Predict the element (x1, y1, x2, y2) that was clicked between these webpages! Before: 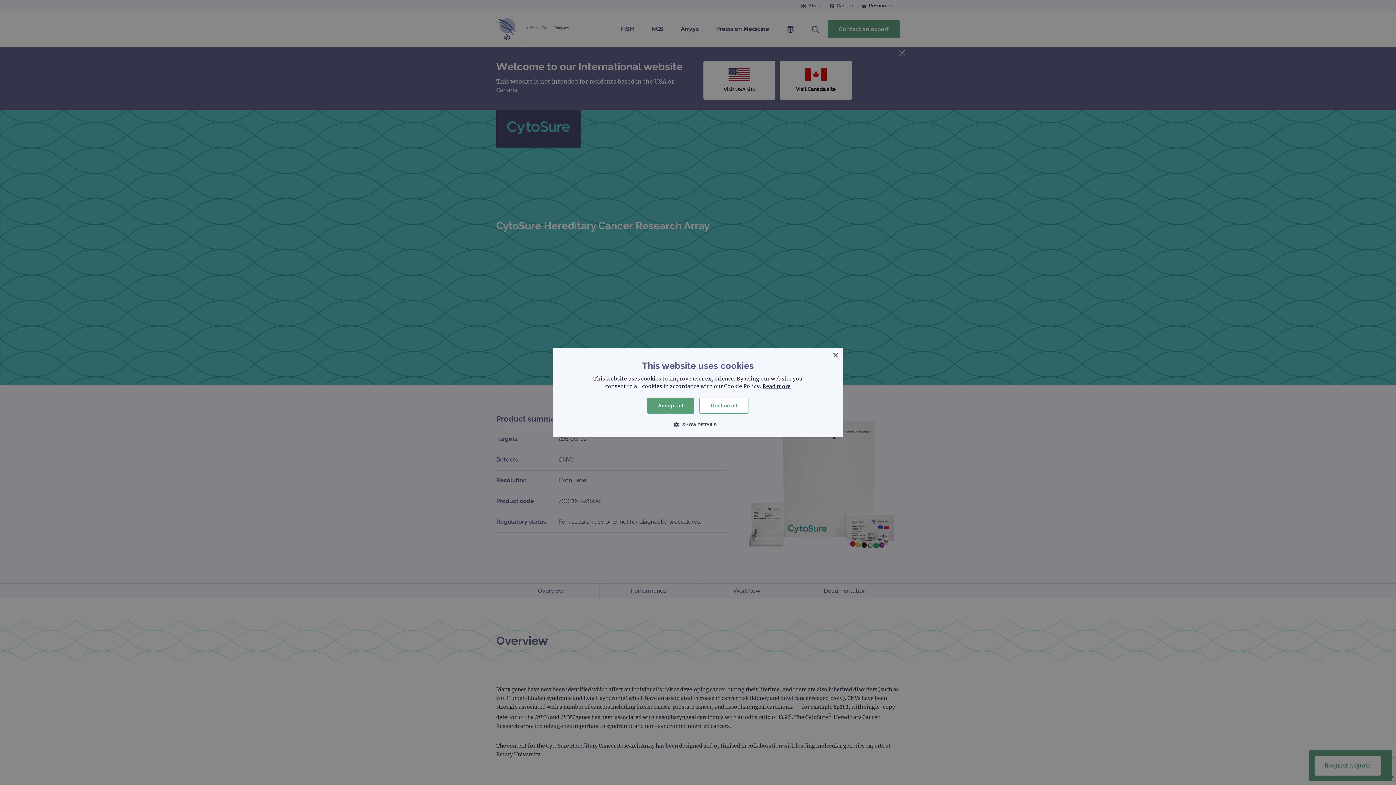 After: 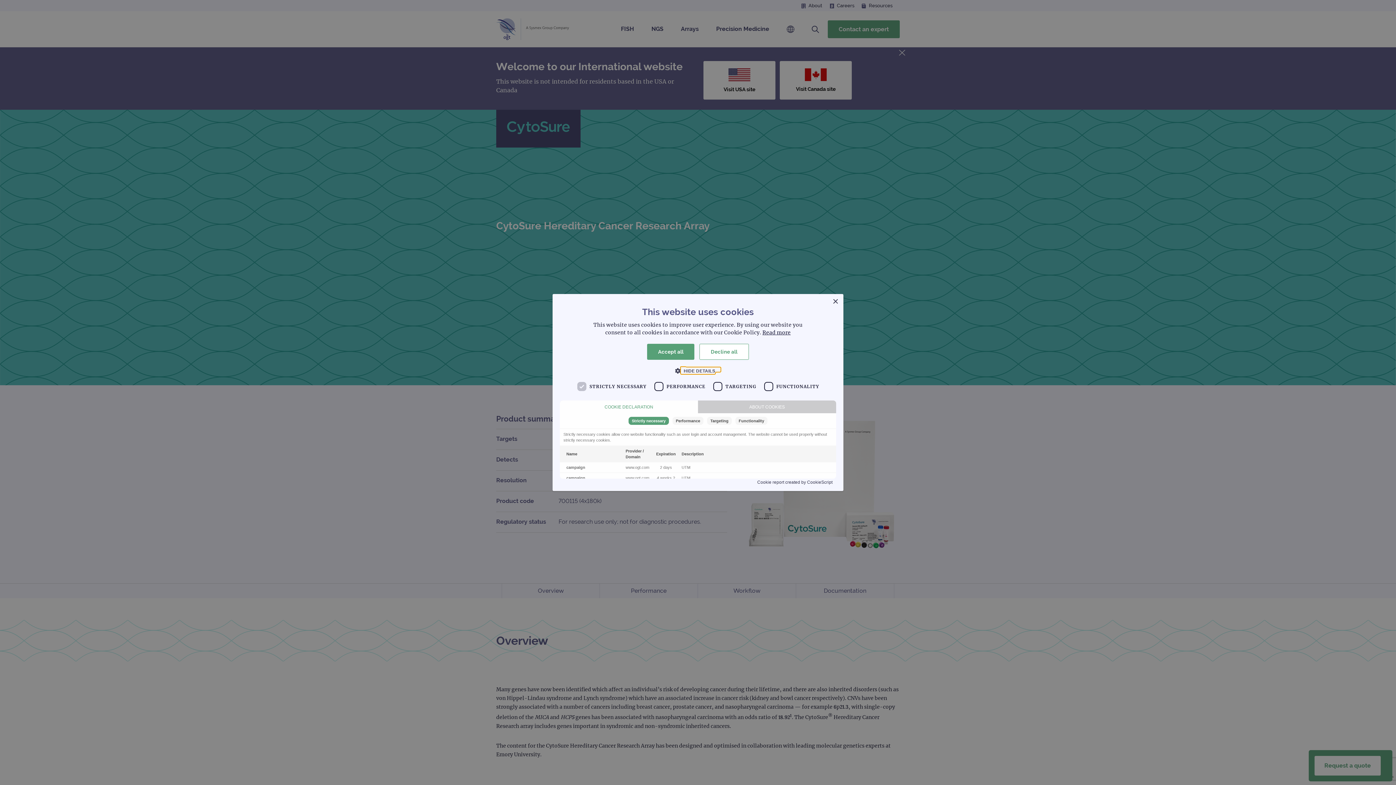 Action: bbox: (679, 421, 716, 428) label:  SHOW DETAILS